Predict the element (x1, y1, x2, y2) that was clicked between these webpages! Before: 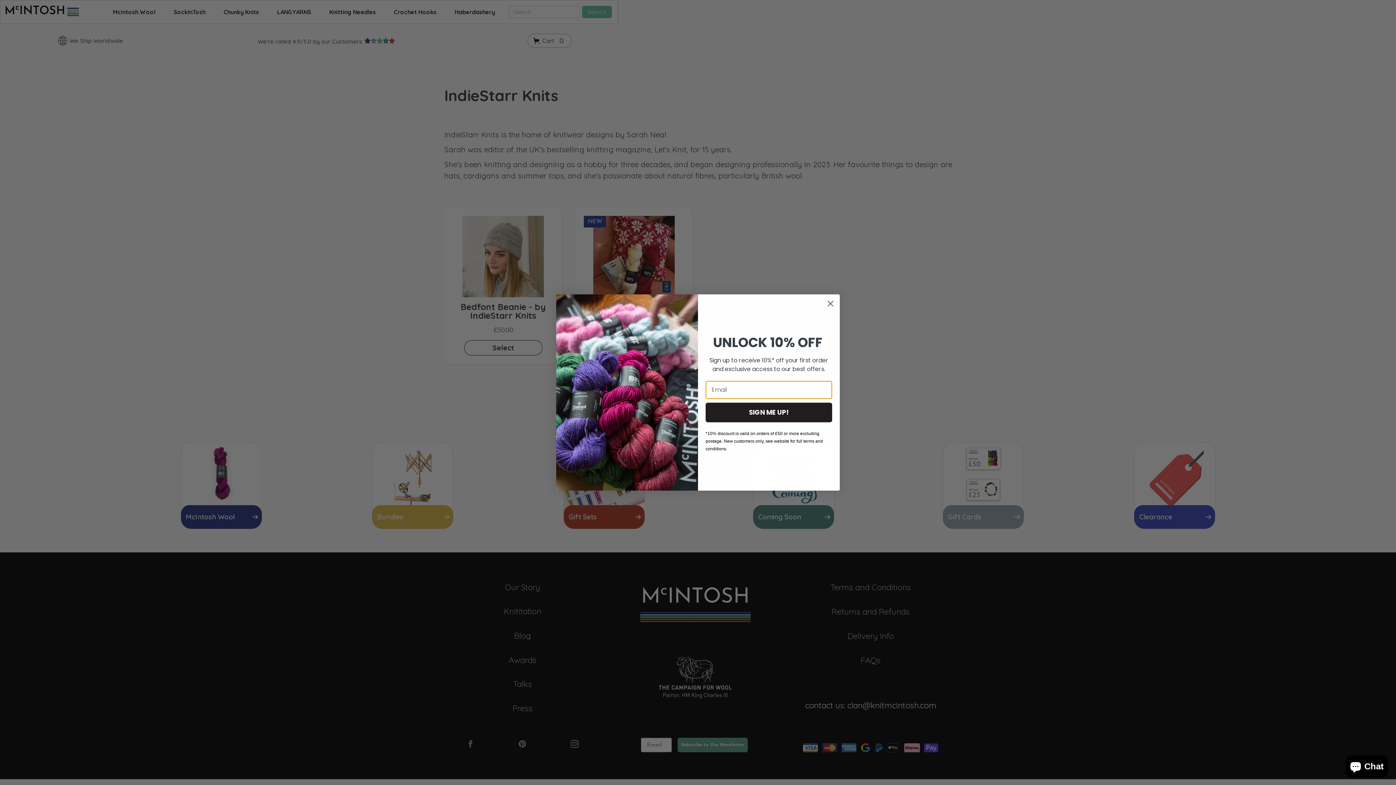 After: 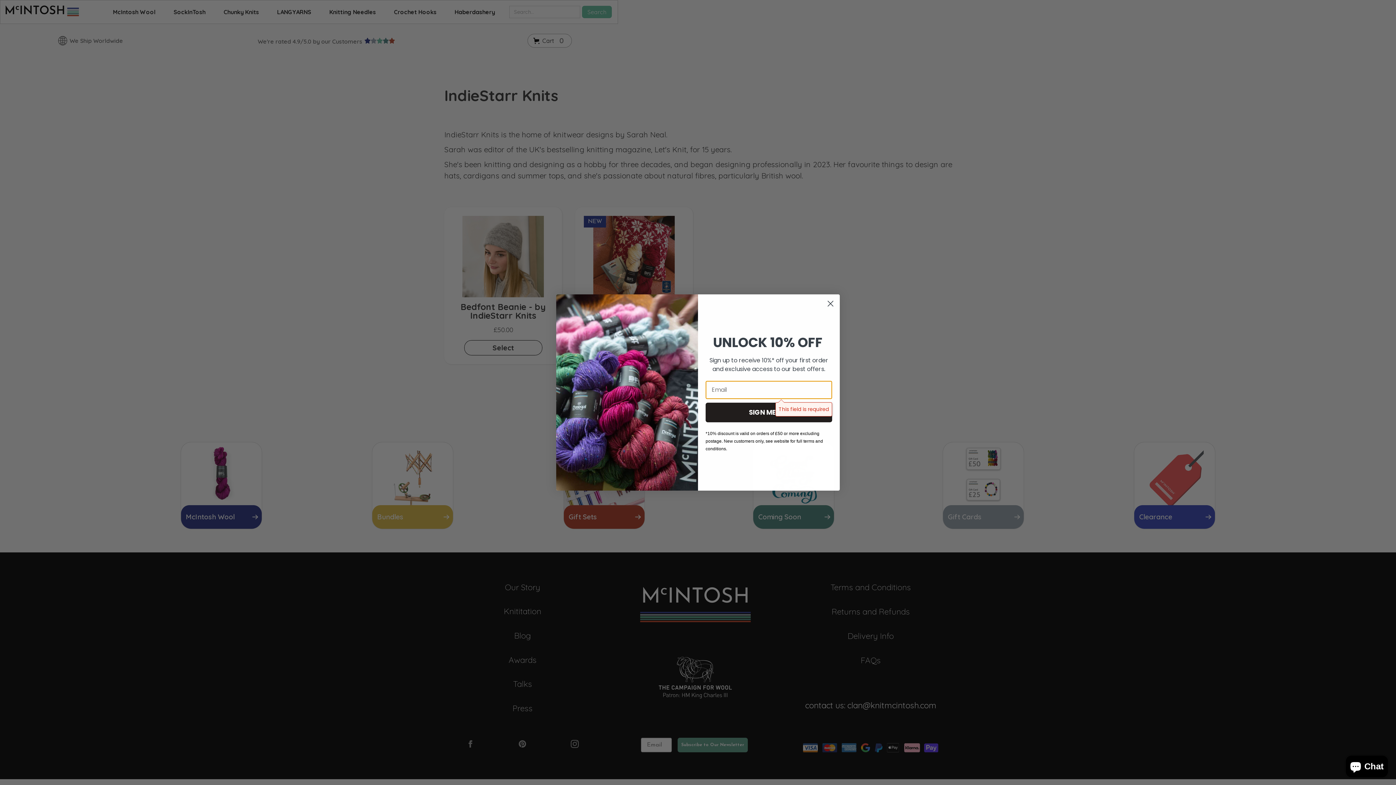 Action: label: SIGN ME UP! bbox: (705, 402, 832, 422)